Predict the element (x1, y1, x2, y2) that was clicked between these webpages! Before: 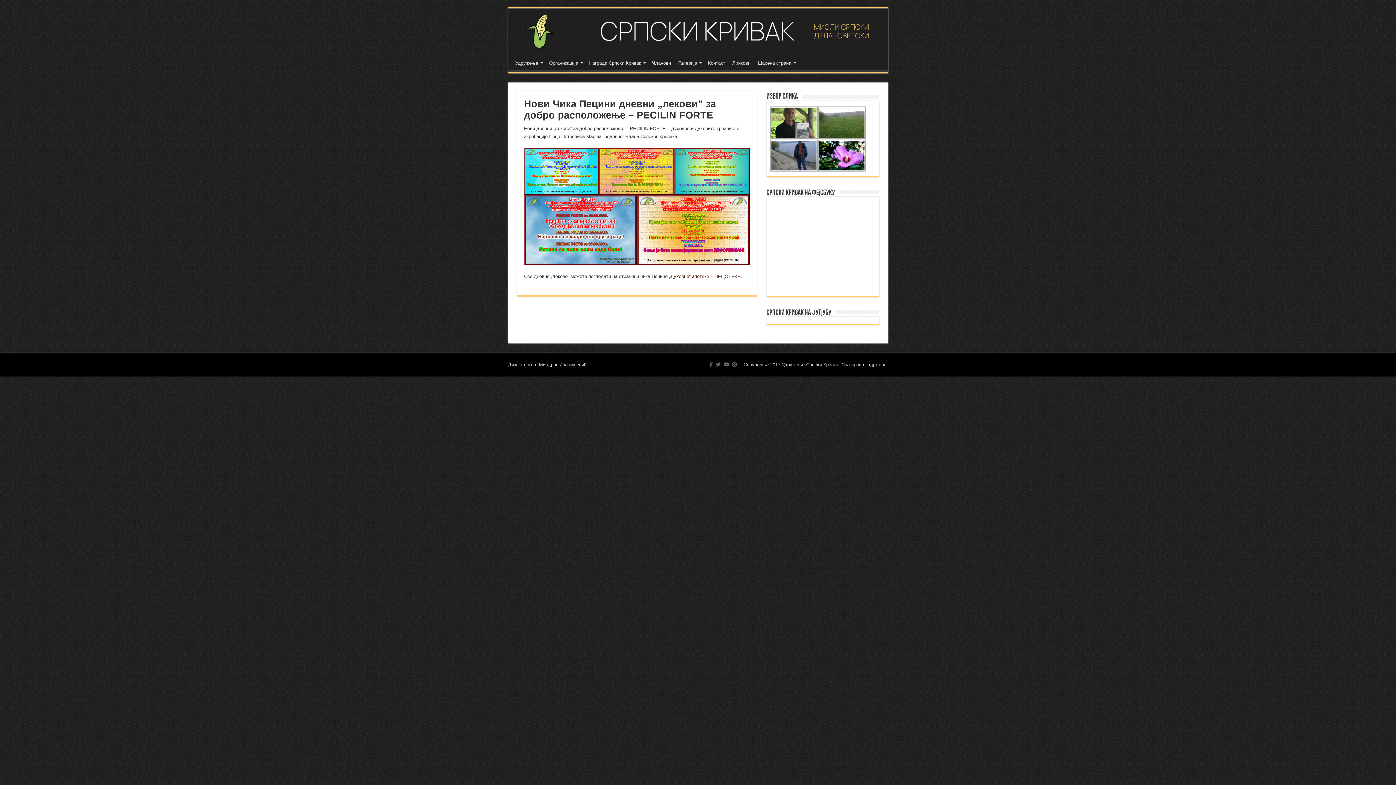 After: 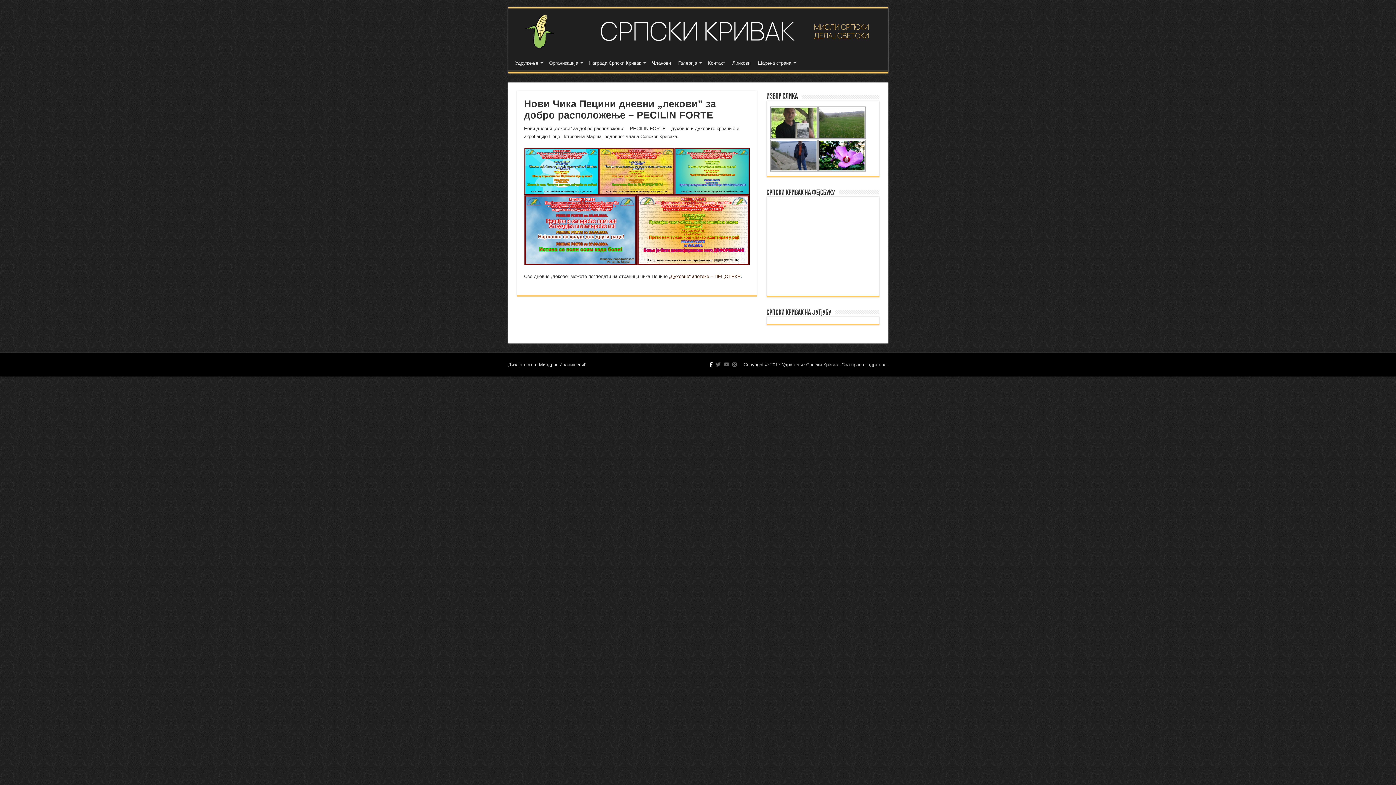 Action: bbox: (708, 360, 713, 369)